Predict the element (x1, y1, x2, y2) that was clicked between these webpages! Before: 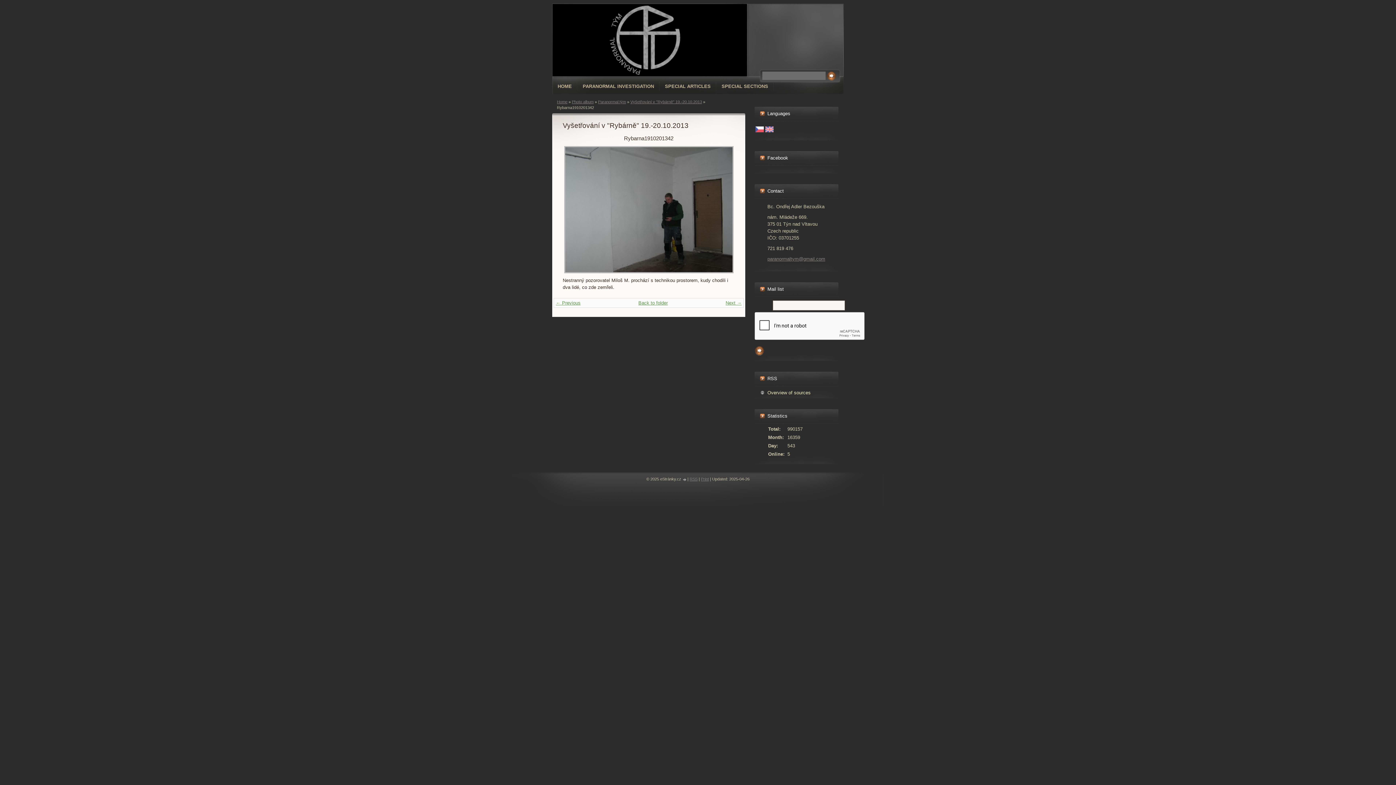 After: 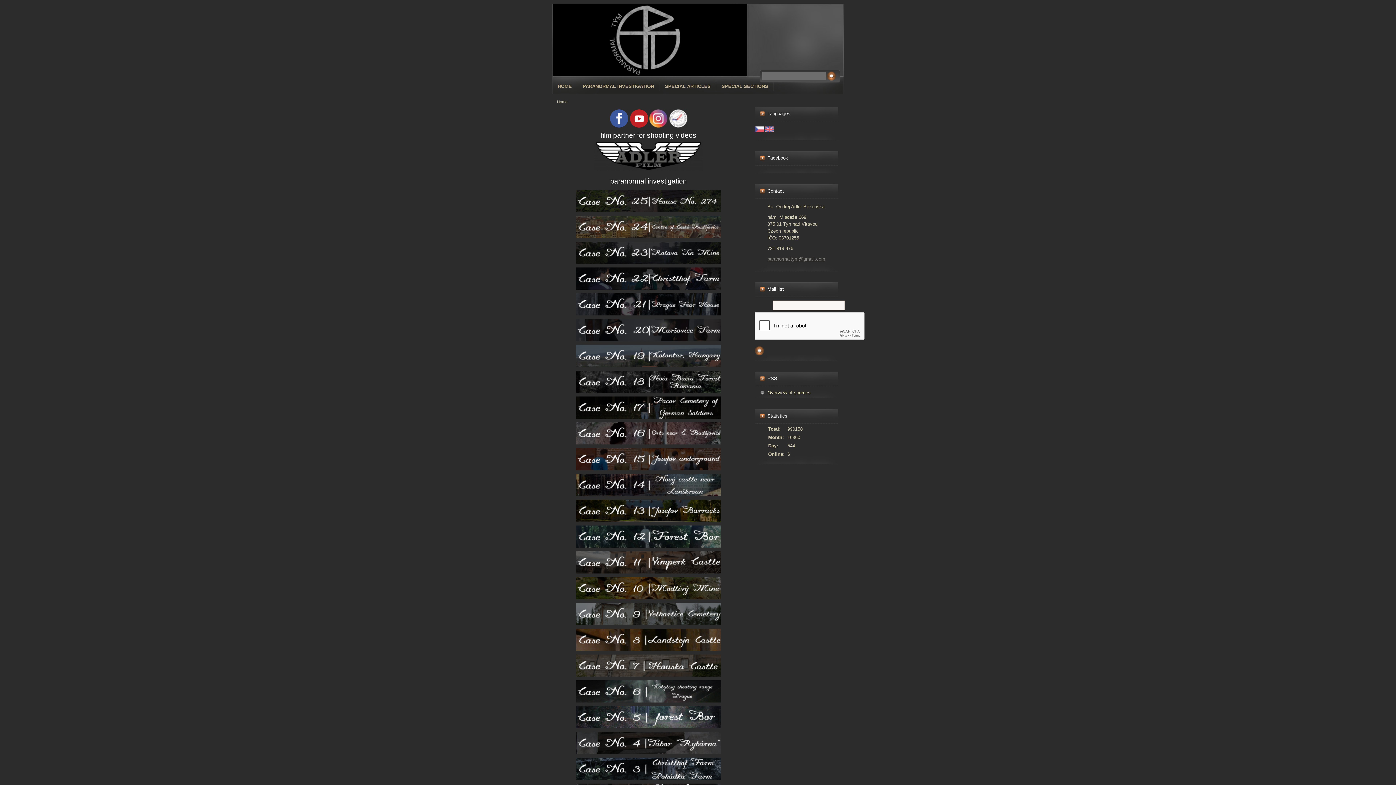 Action: bbox: (552, 78, 577, 94) label: HOME